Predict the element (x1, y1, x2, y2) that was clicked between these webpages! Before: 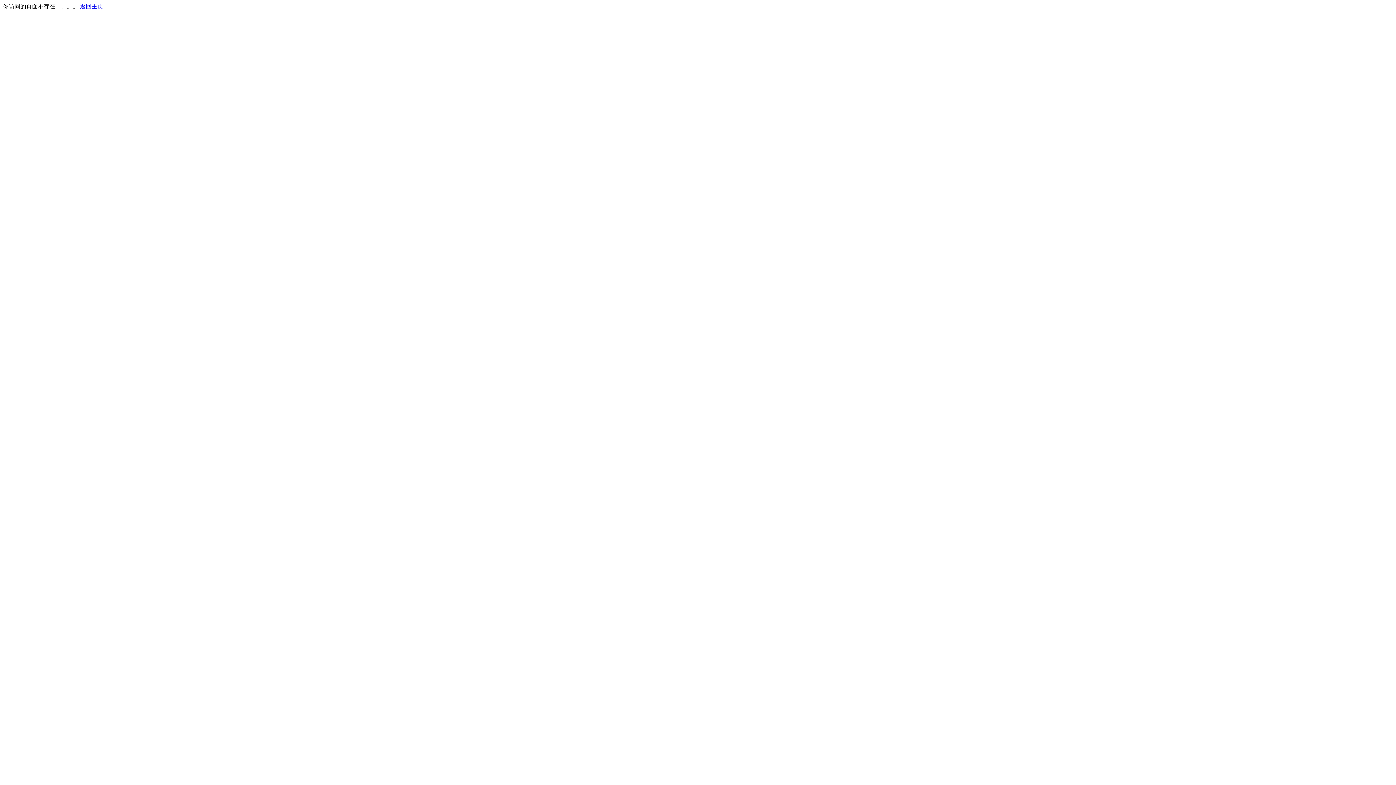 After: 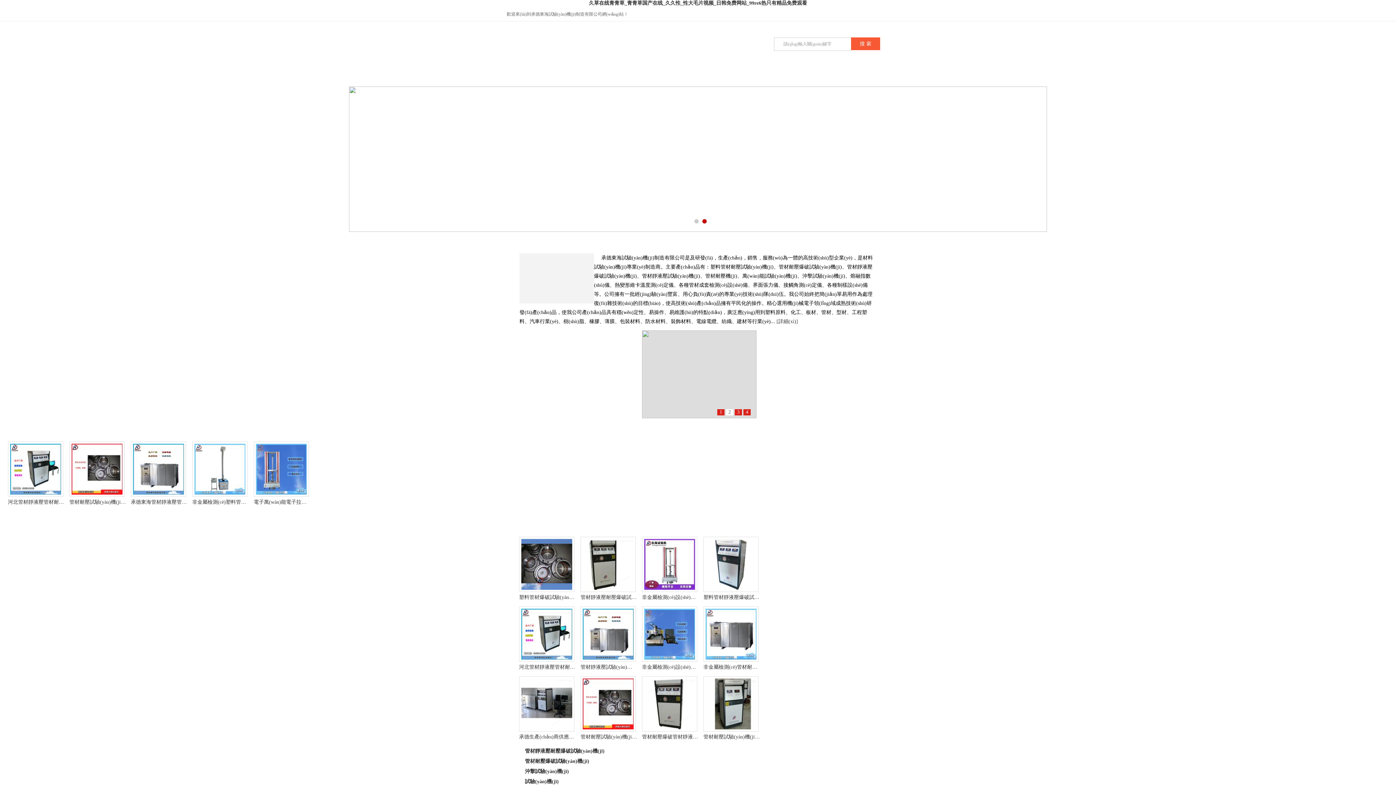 Action: bbox: (80, 3, 103, 9) label: 返回主页